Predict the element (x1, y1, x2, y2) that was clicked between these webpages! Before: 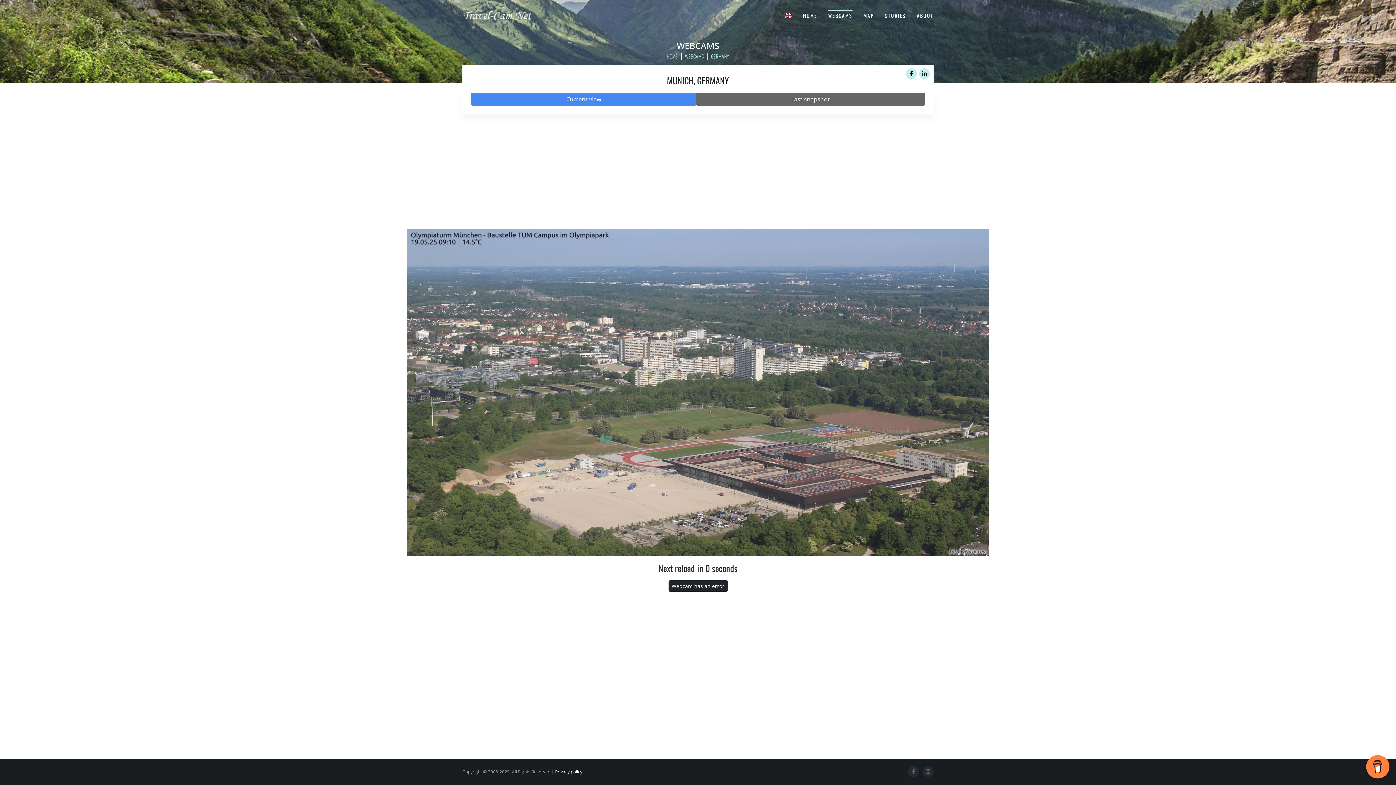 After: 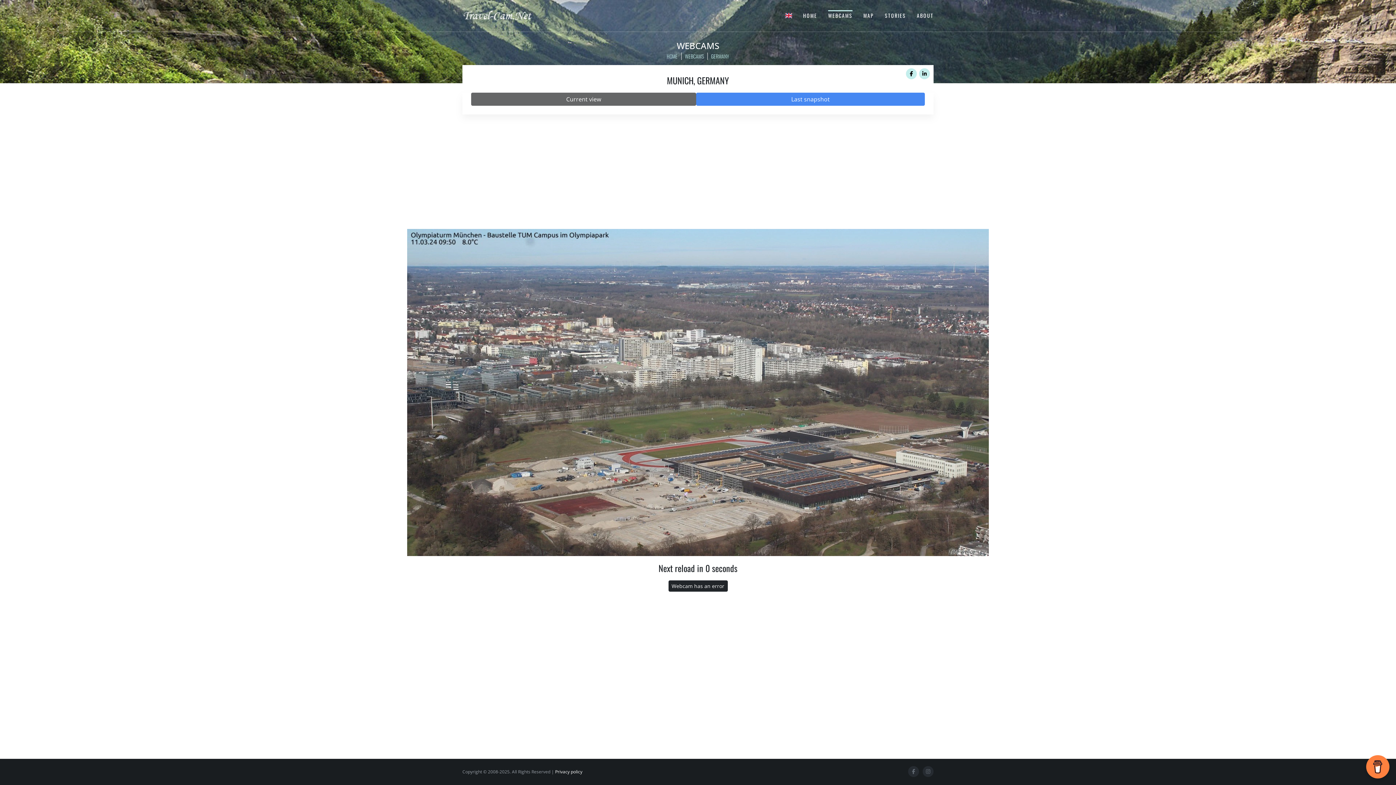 Action: label: Last snapshot bbox: (696, 92, 925, 105)